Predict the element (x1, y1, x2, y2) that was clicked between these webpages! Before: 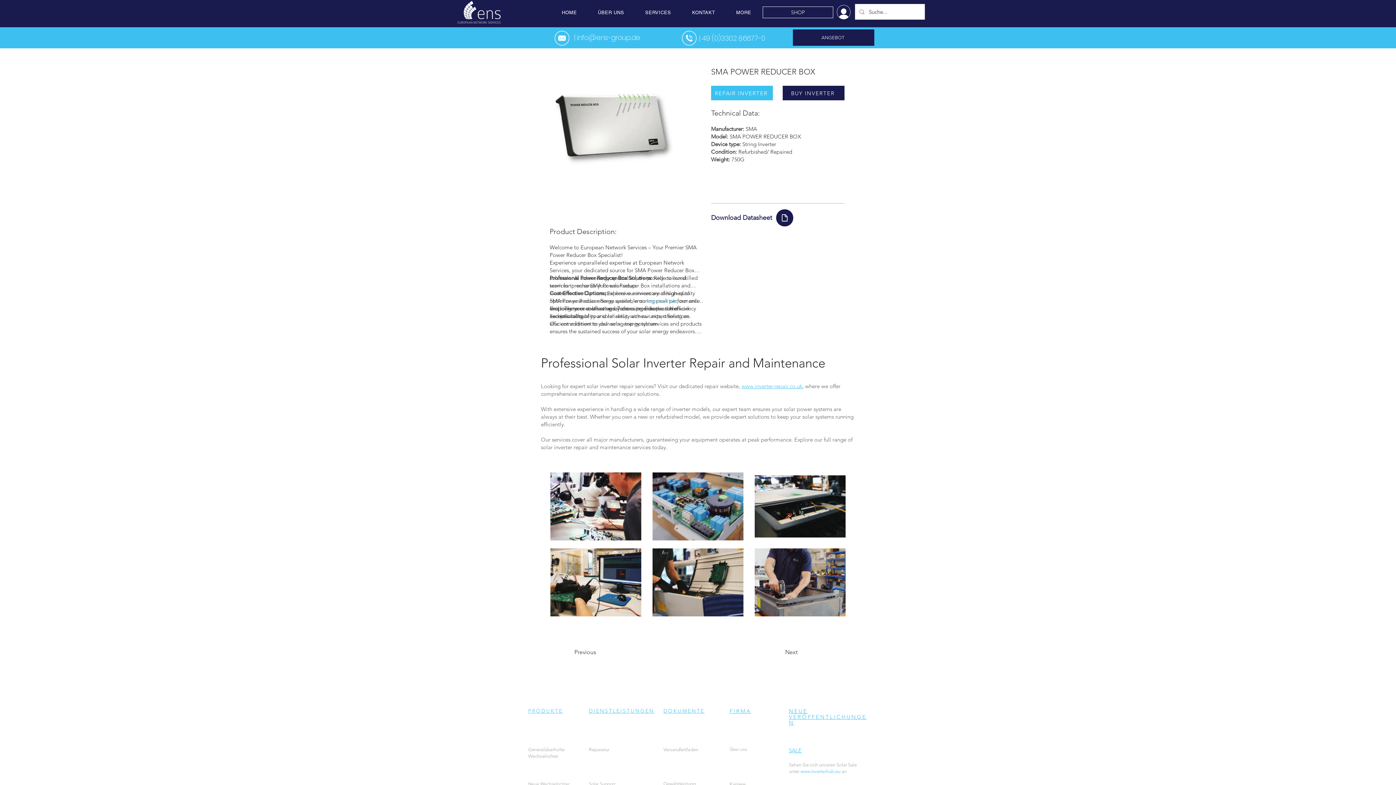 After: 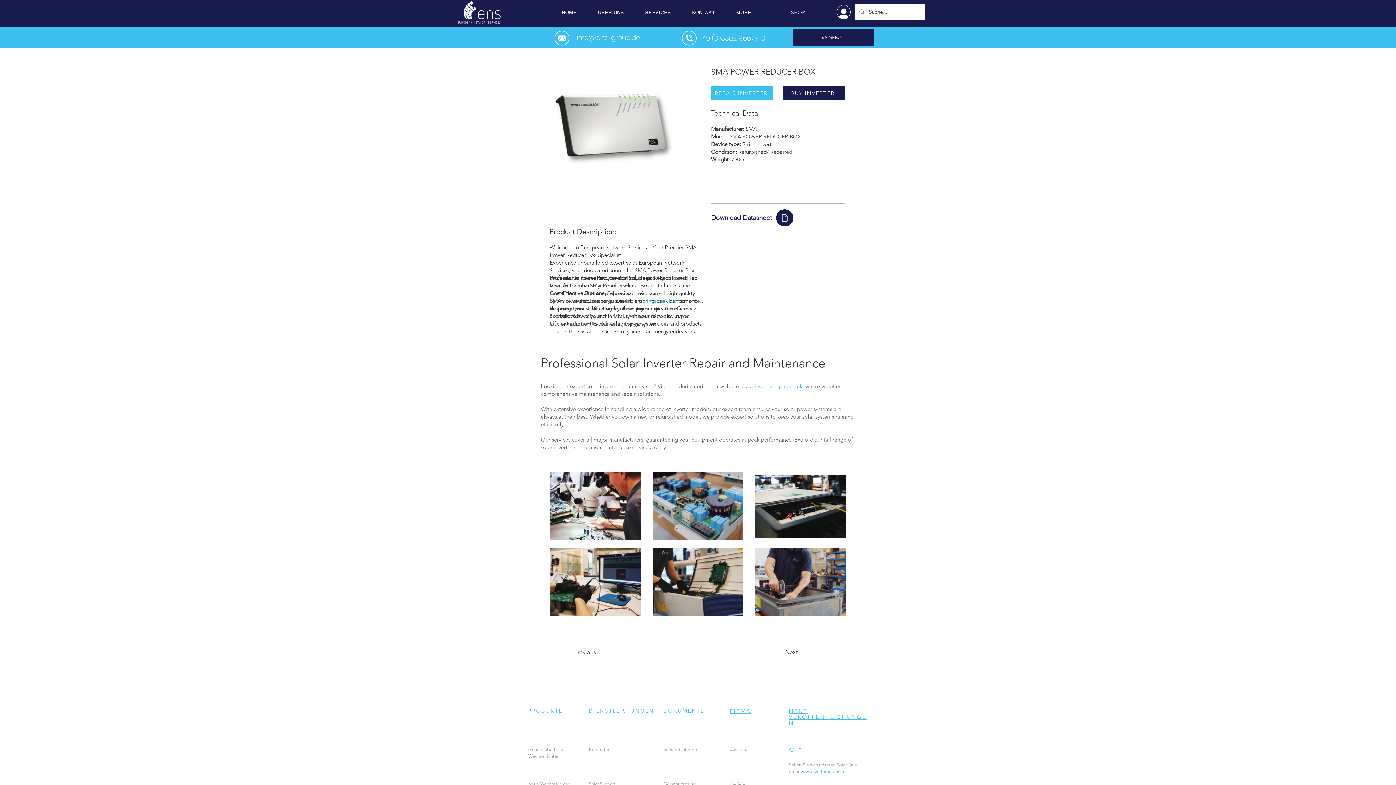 Action: bbox: (636, 6, 680, 18) label: SERVICES